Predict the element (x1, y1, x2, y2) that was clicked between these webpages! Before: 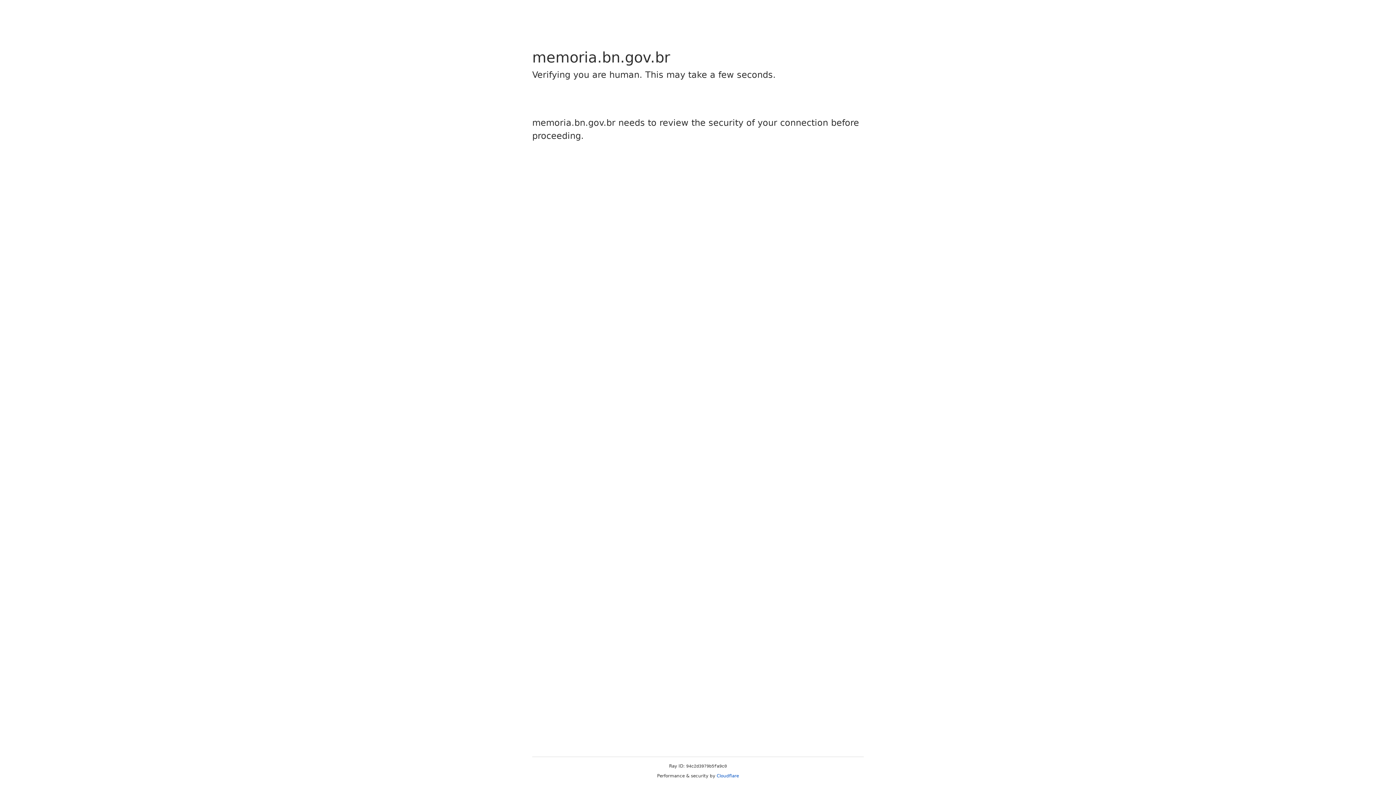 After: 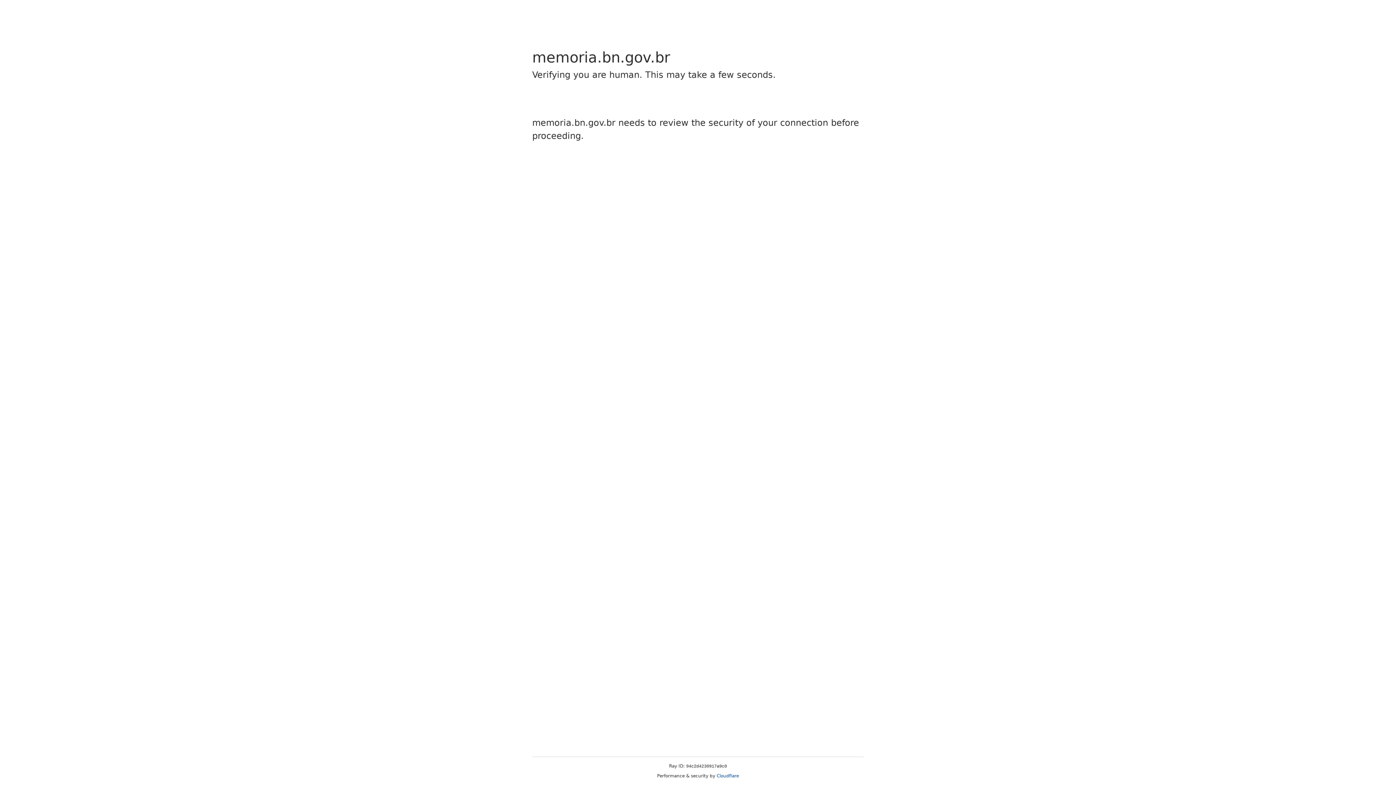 Action: bbox: (716, 773, 739, 778) label: Cloudflare